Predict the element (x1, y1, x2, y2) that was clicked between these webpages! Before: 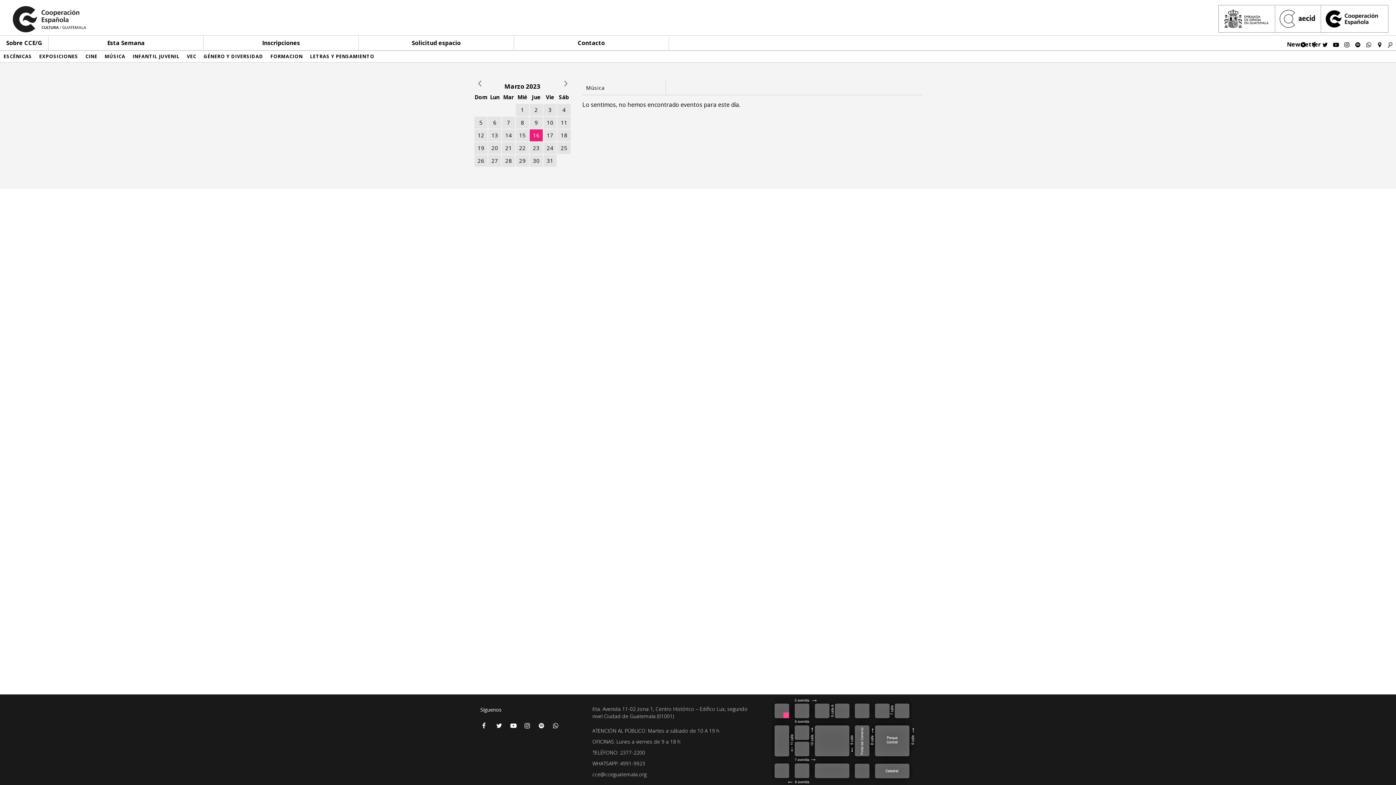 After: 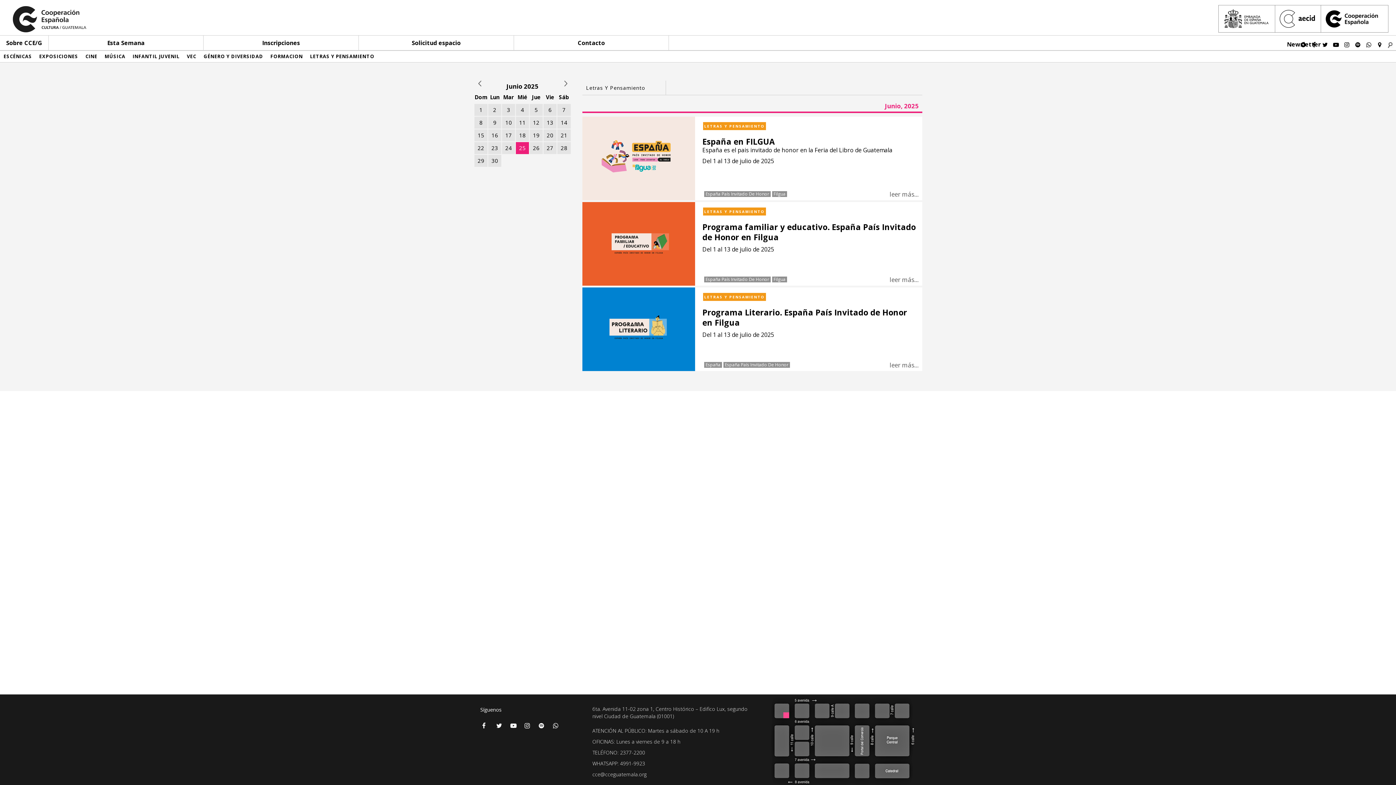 Action: bbox: (310, 53, 374, 59) label: LETRAS Y PENSAMIENTO